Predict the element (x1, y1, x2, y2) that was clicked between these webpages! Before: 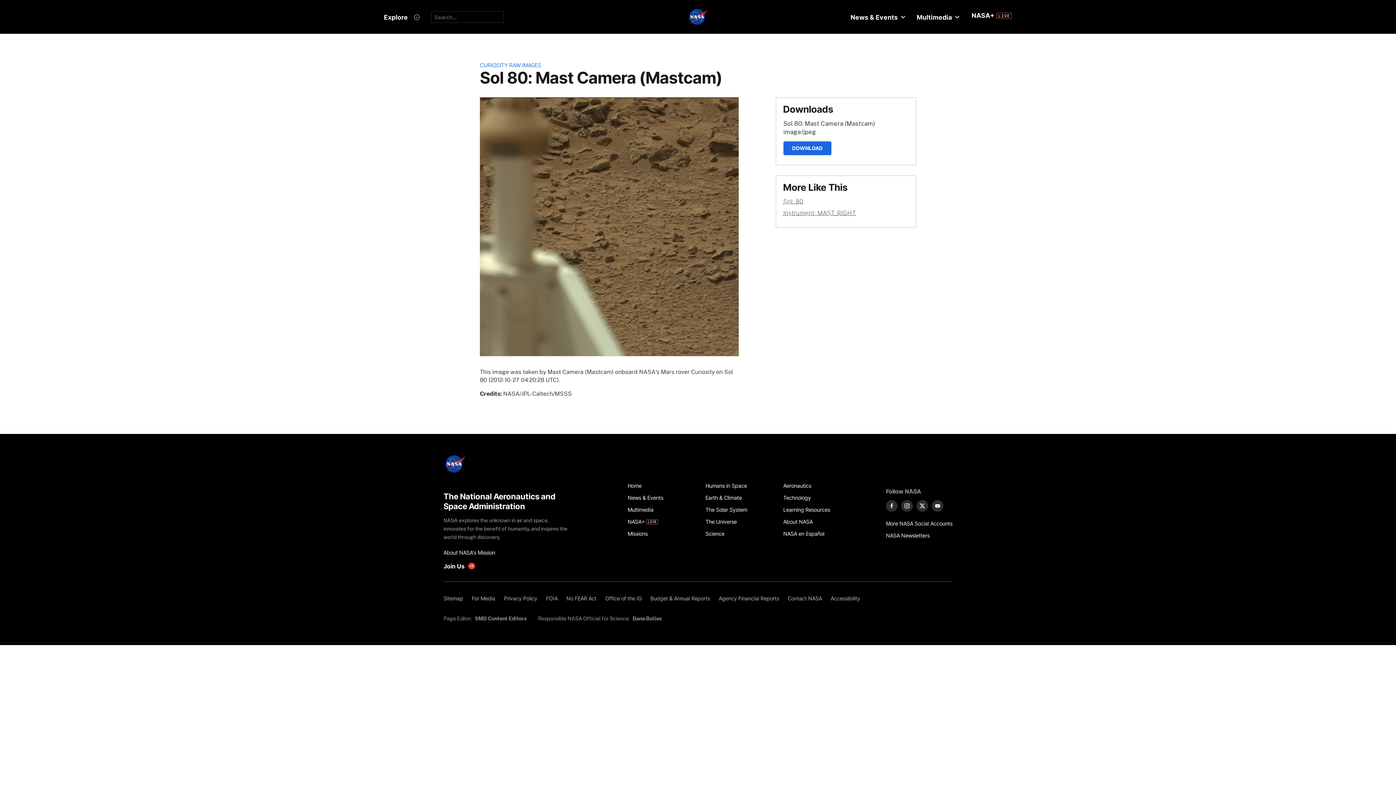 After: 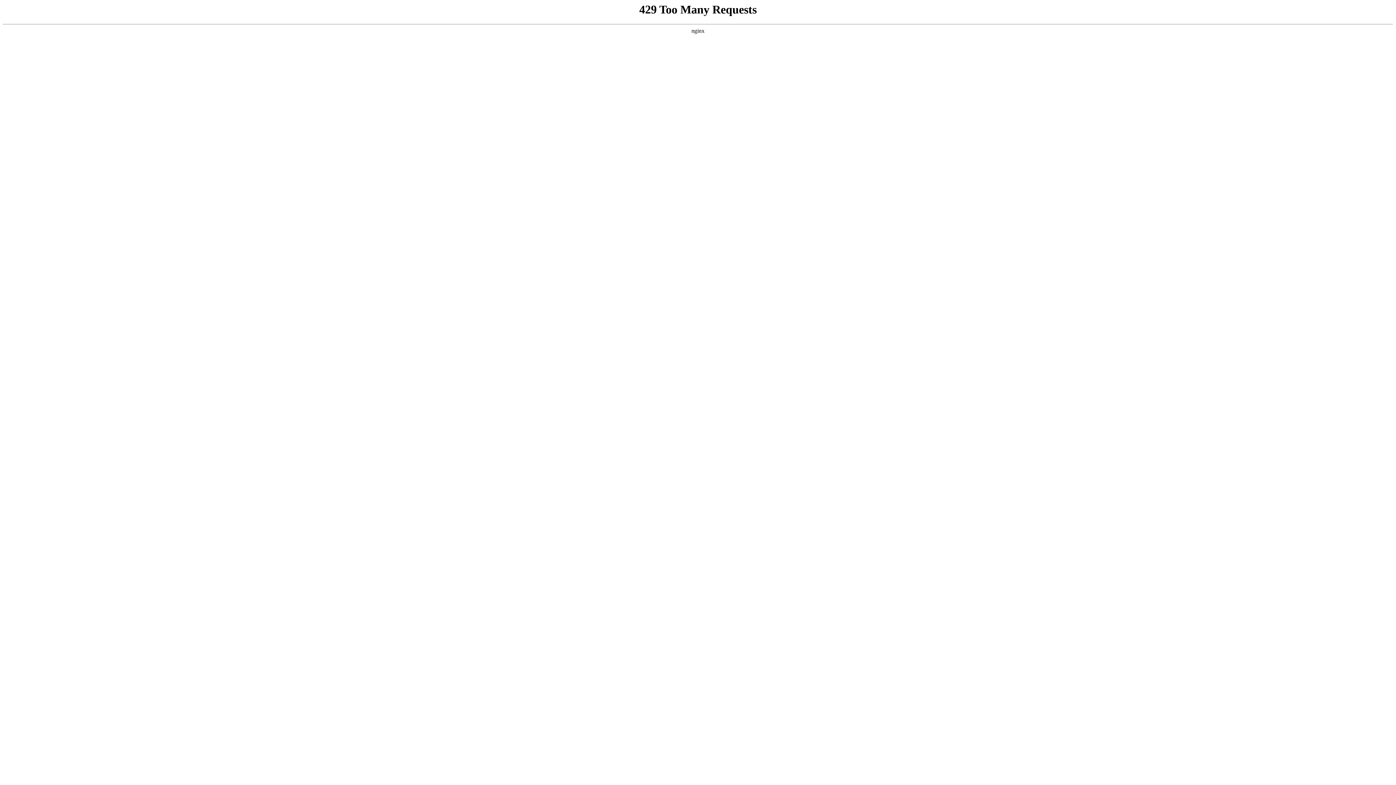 Action: bbox: (627, 491, 697, 503) label: News & Events